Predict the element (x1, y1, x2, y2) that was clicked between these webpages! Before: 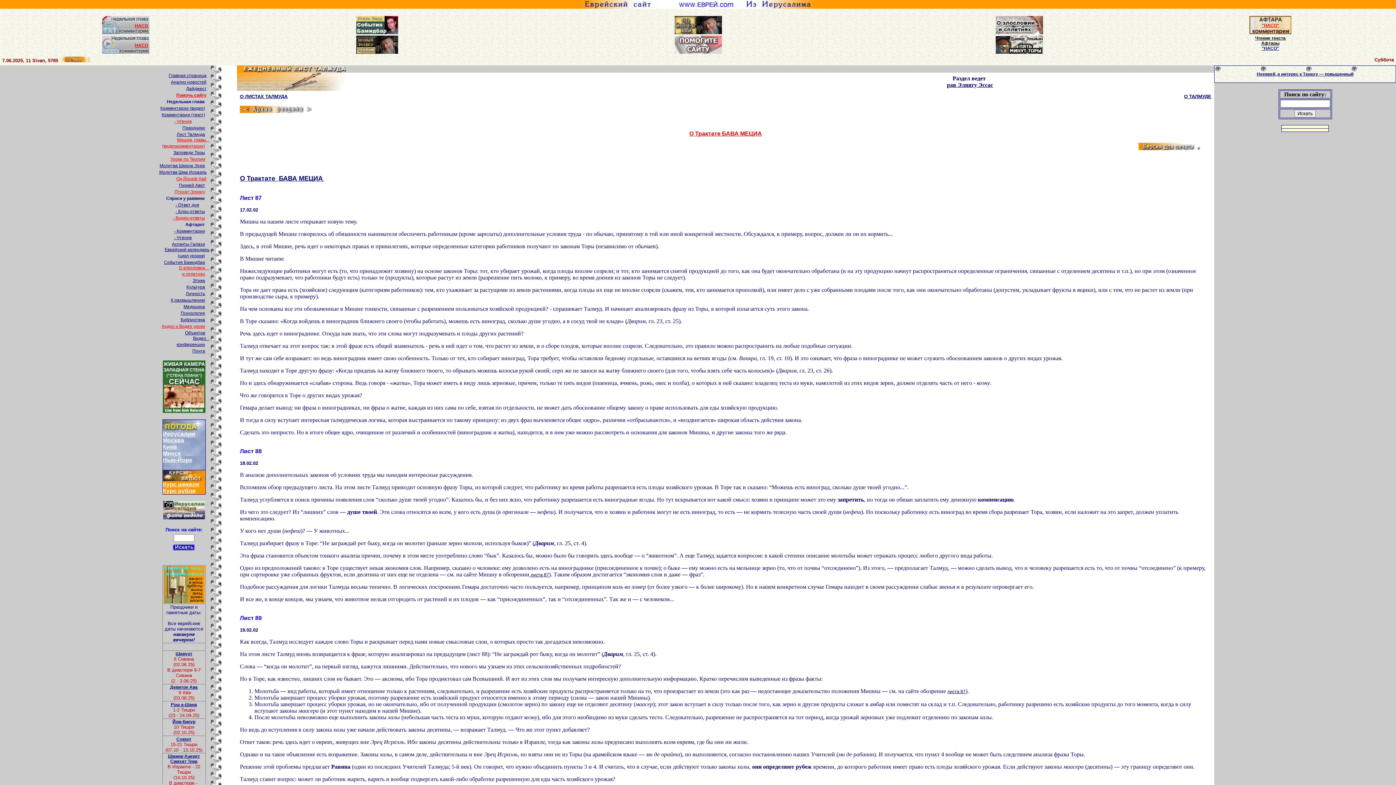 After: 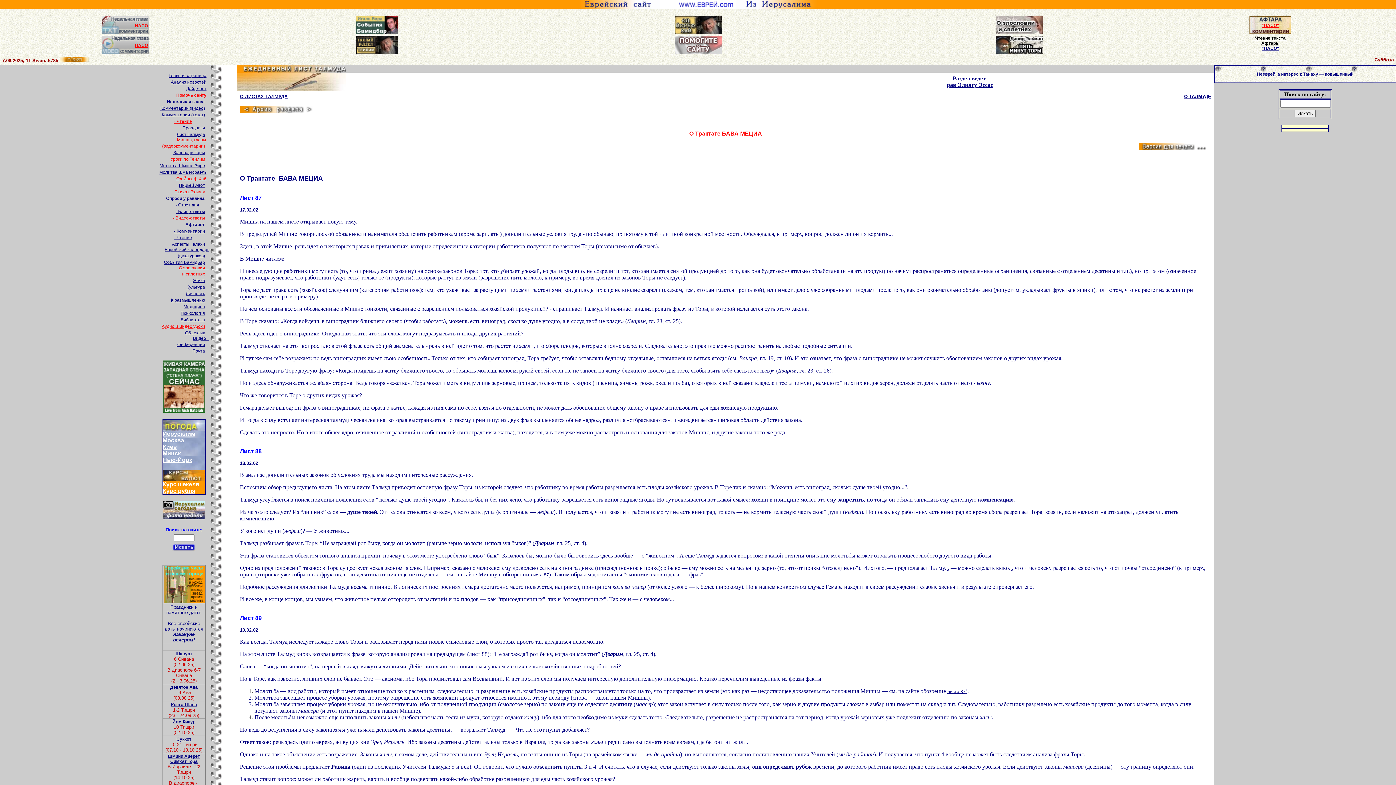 Action: bbox: (163, 515, 204, 520)